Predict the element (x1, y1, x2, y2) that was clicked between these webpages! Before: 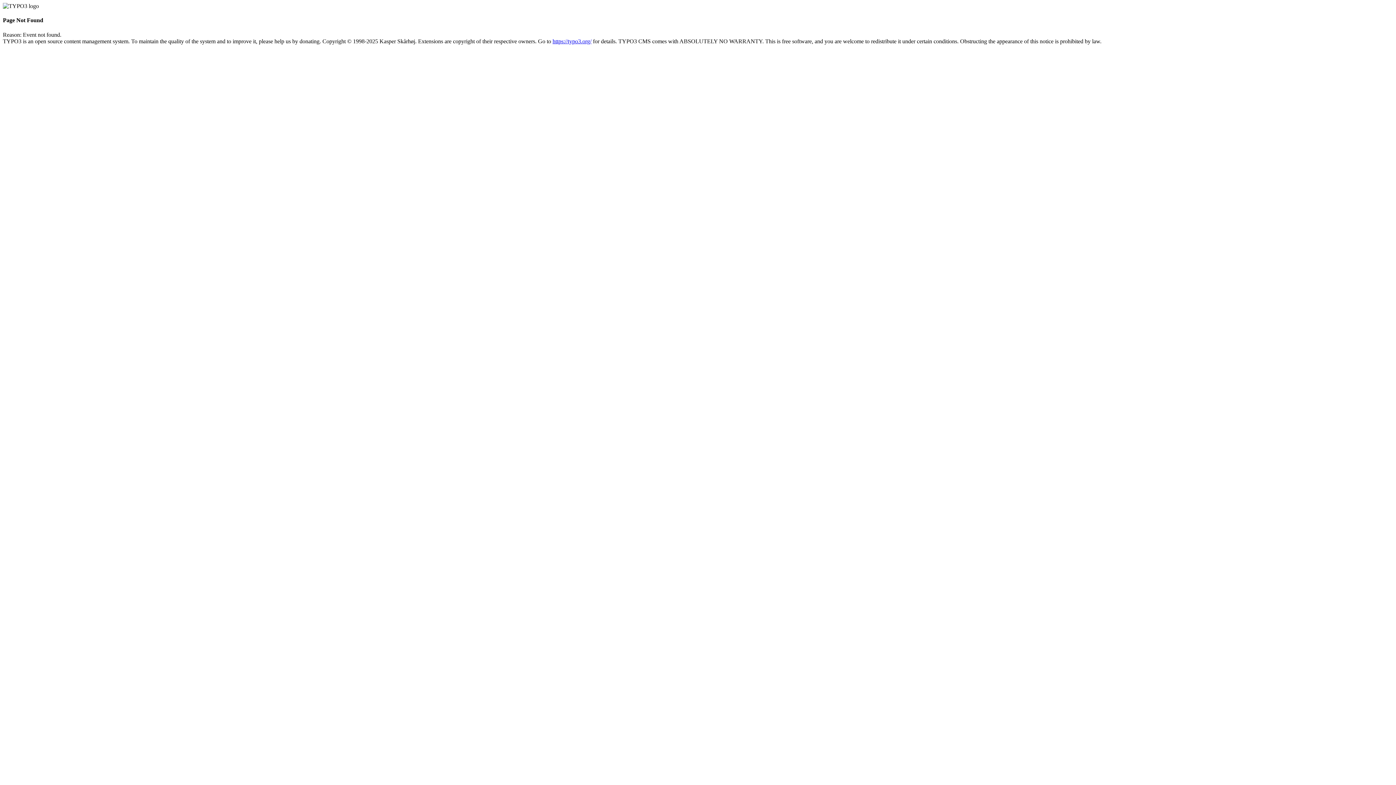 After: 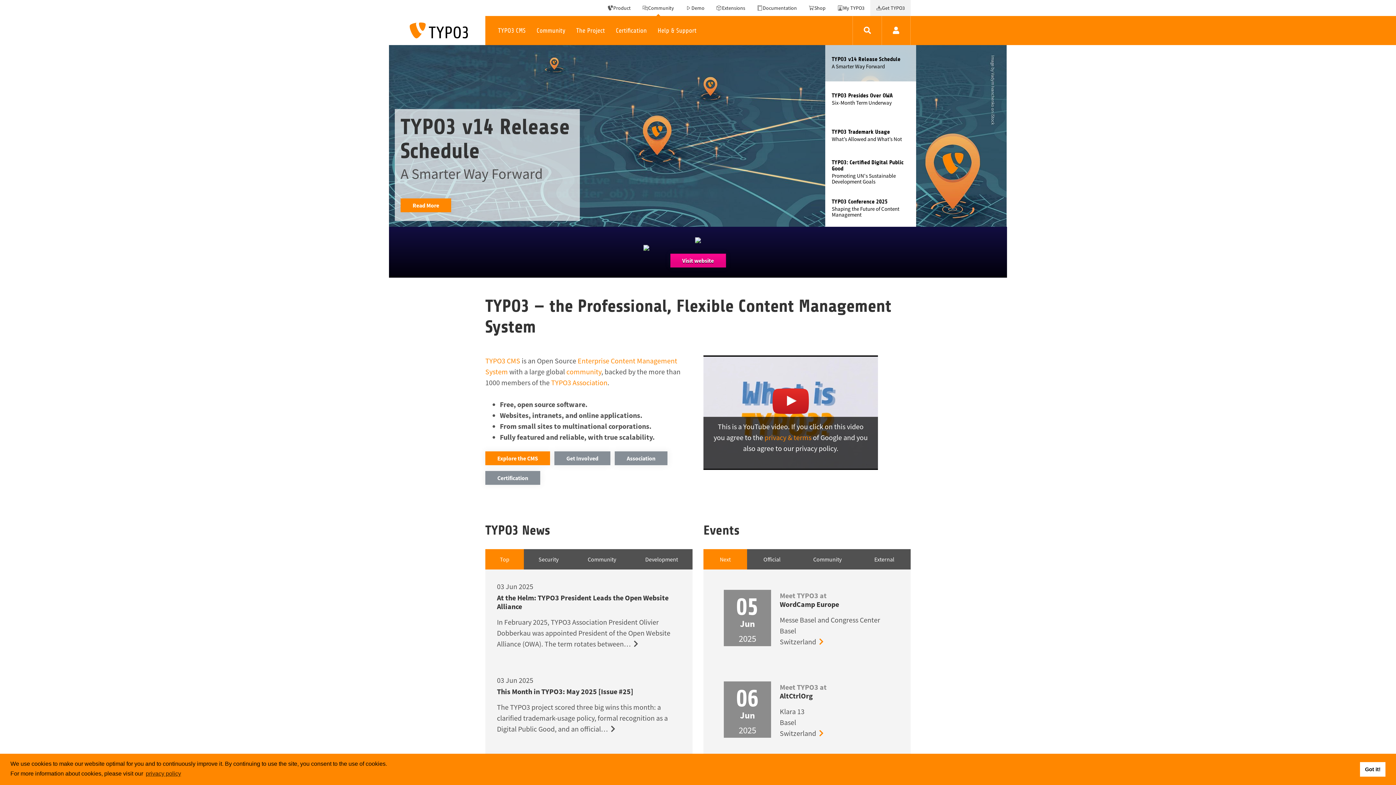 Action: label: https://typo3.org/ bbox: (552, 38, 591, 44)